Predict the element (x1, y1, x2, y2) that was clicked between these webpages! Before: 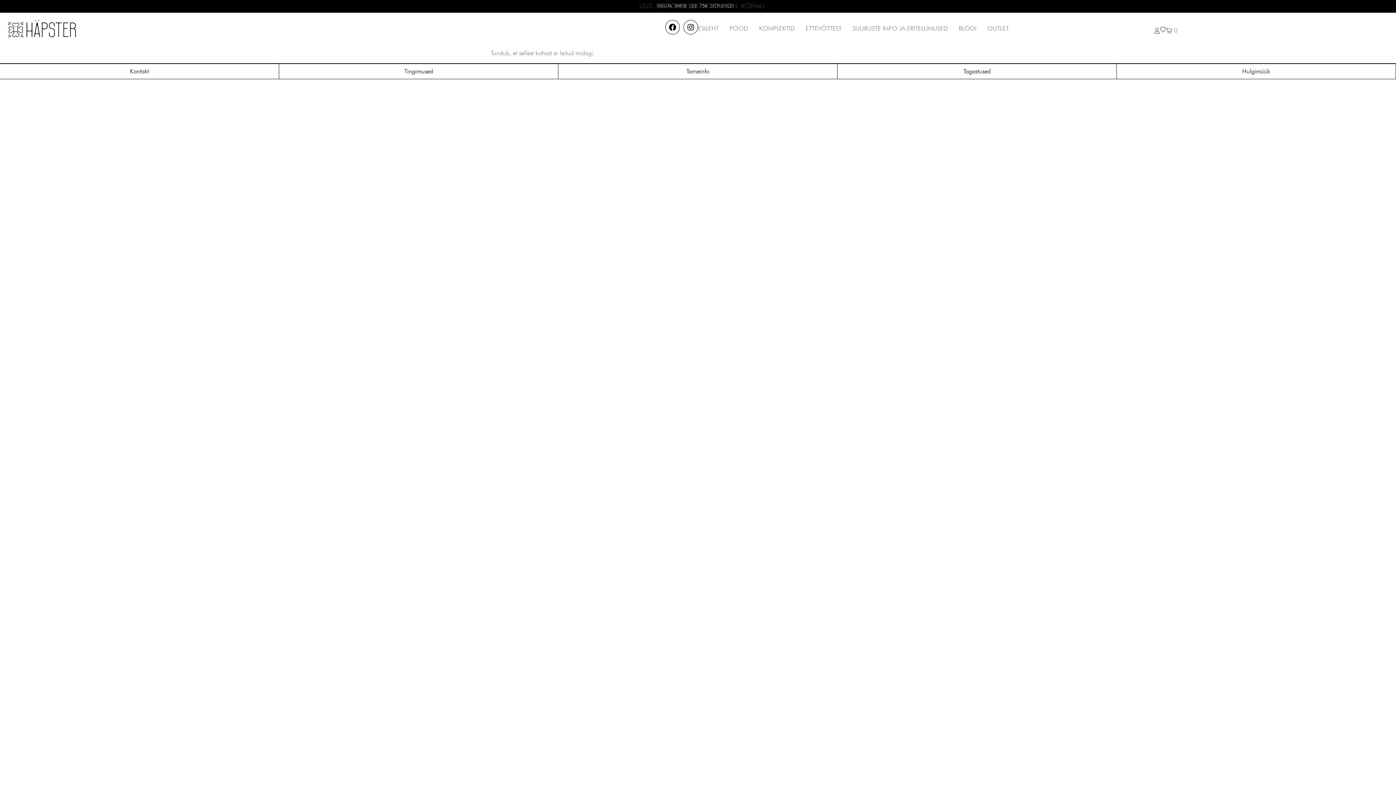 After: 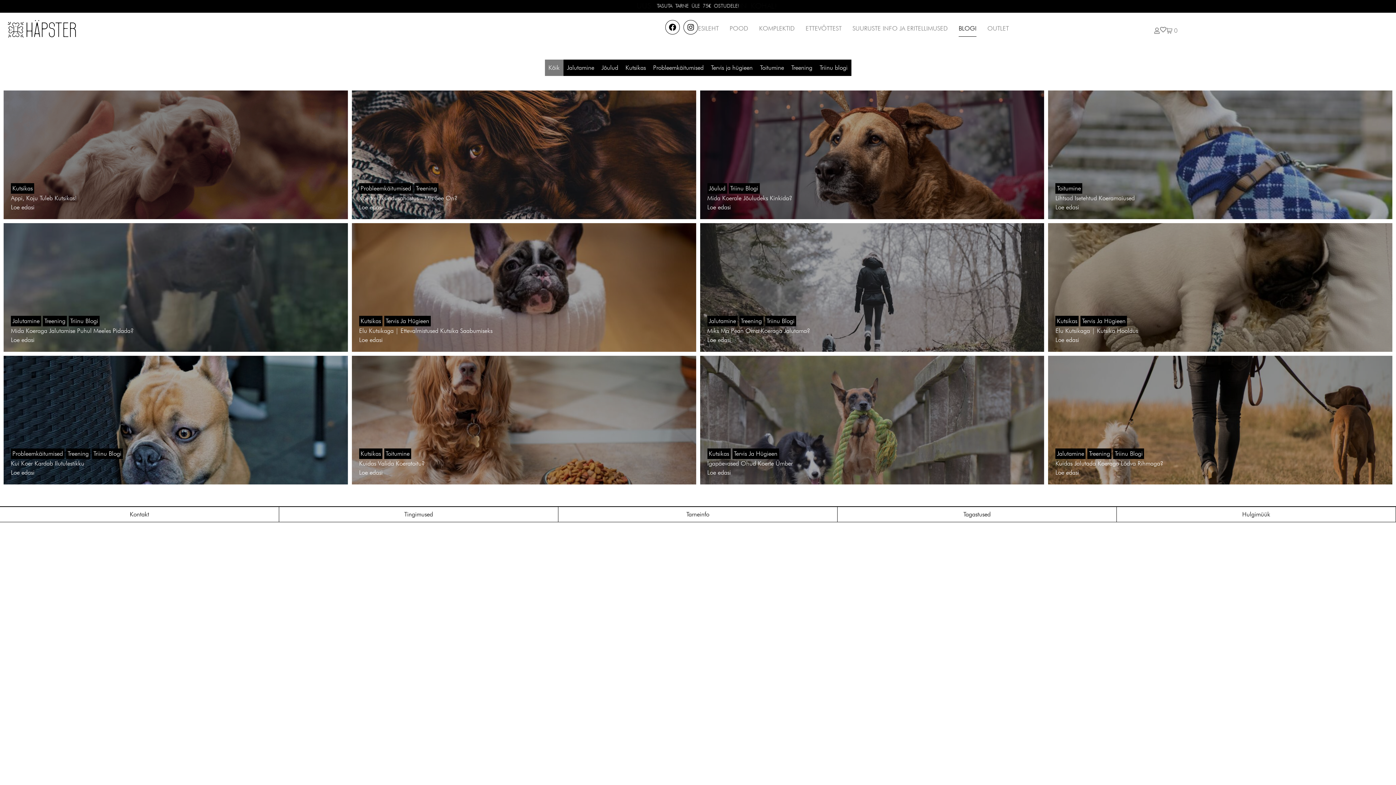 Action: label: BLOGI bbox: (958, 20, 976, 36)